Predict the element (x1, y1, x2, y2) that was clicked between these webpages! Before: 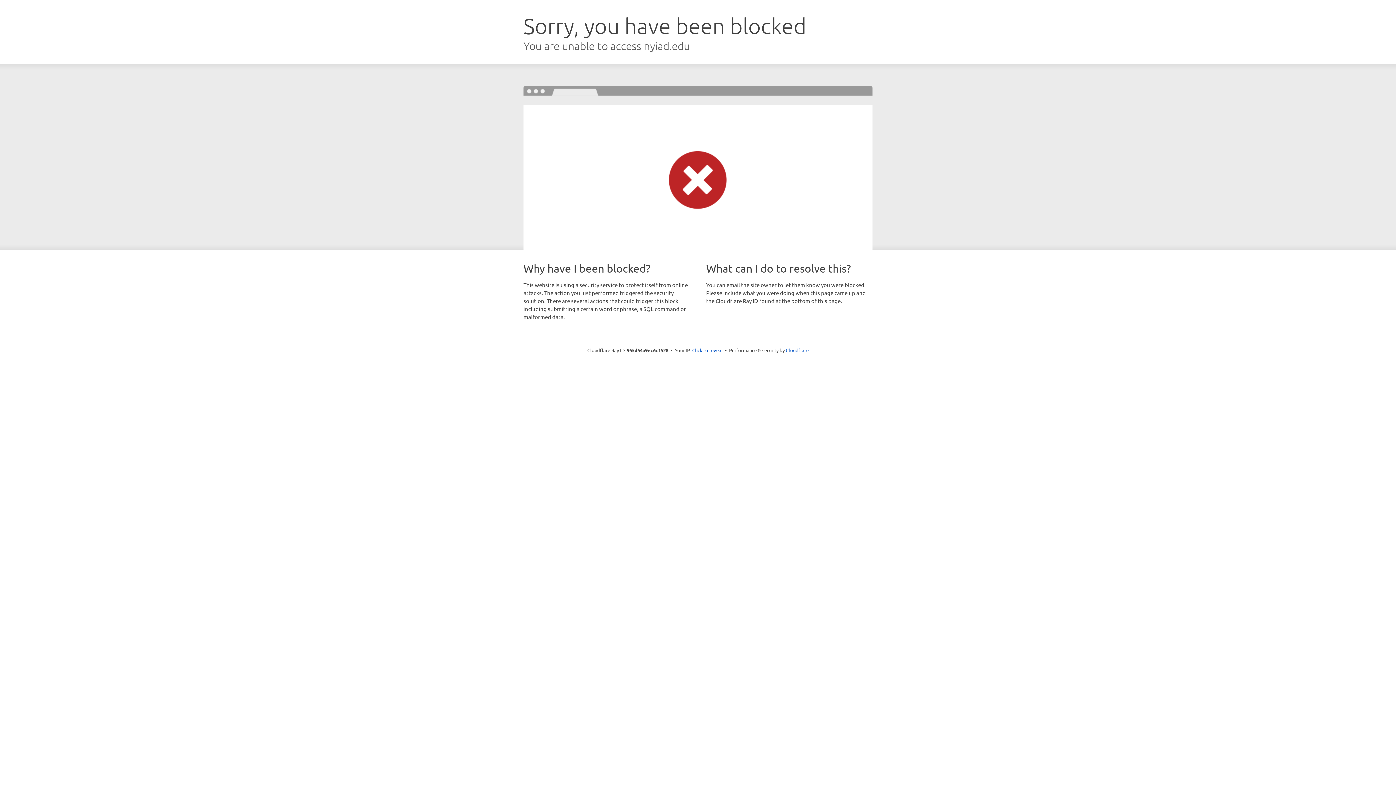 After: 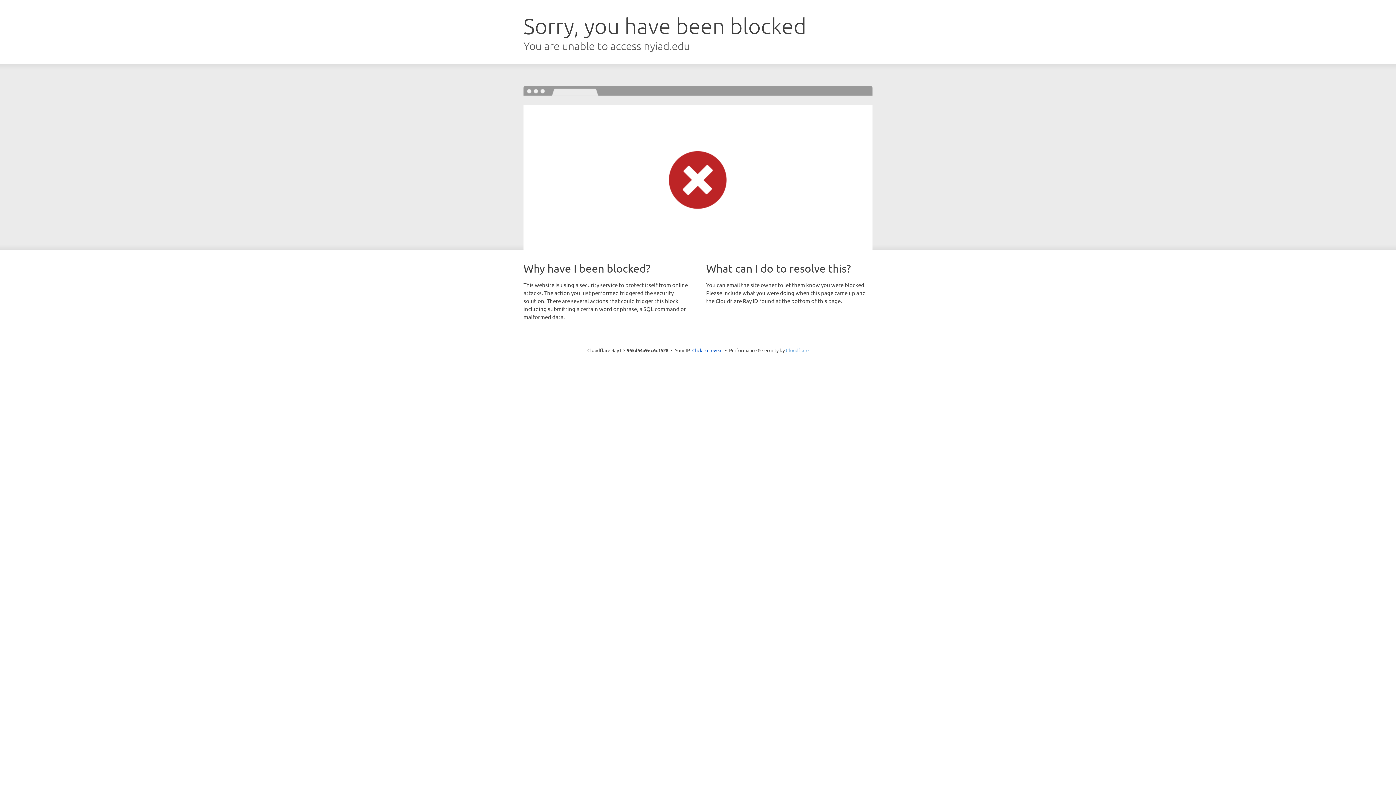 Action: label: Cloudflare bbox: (786, 347, 808, 353)